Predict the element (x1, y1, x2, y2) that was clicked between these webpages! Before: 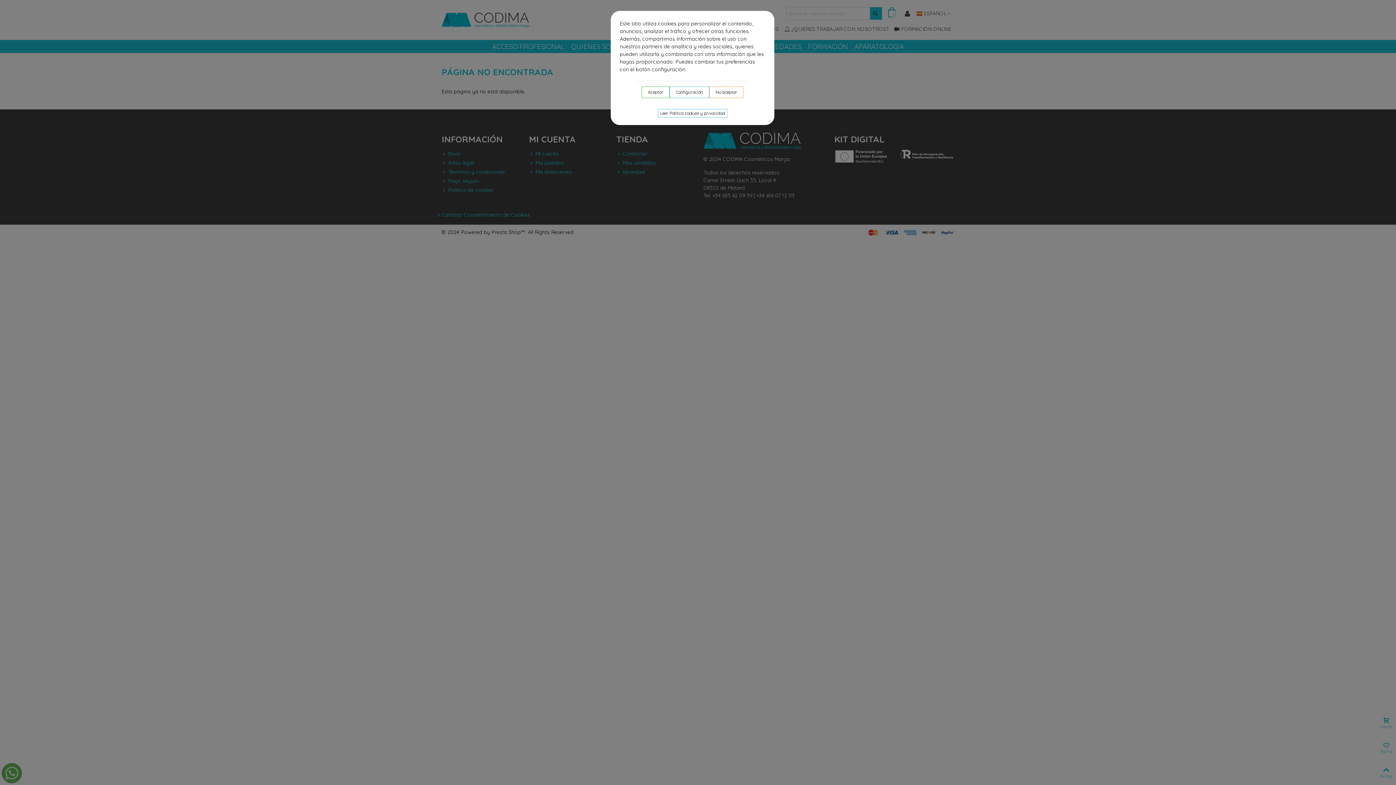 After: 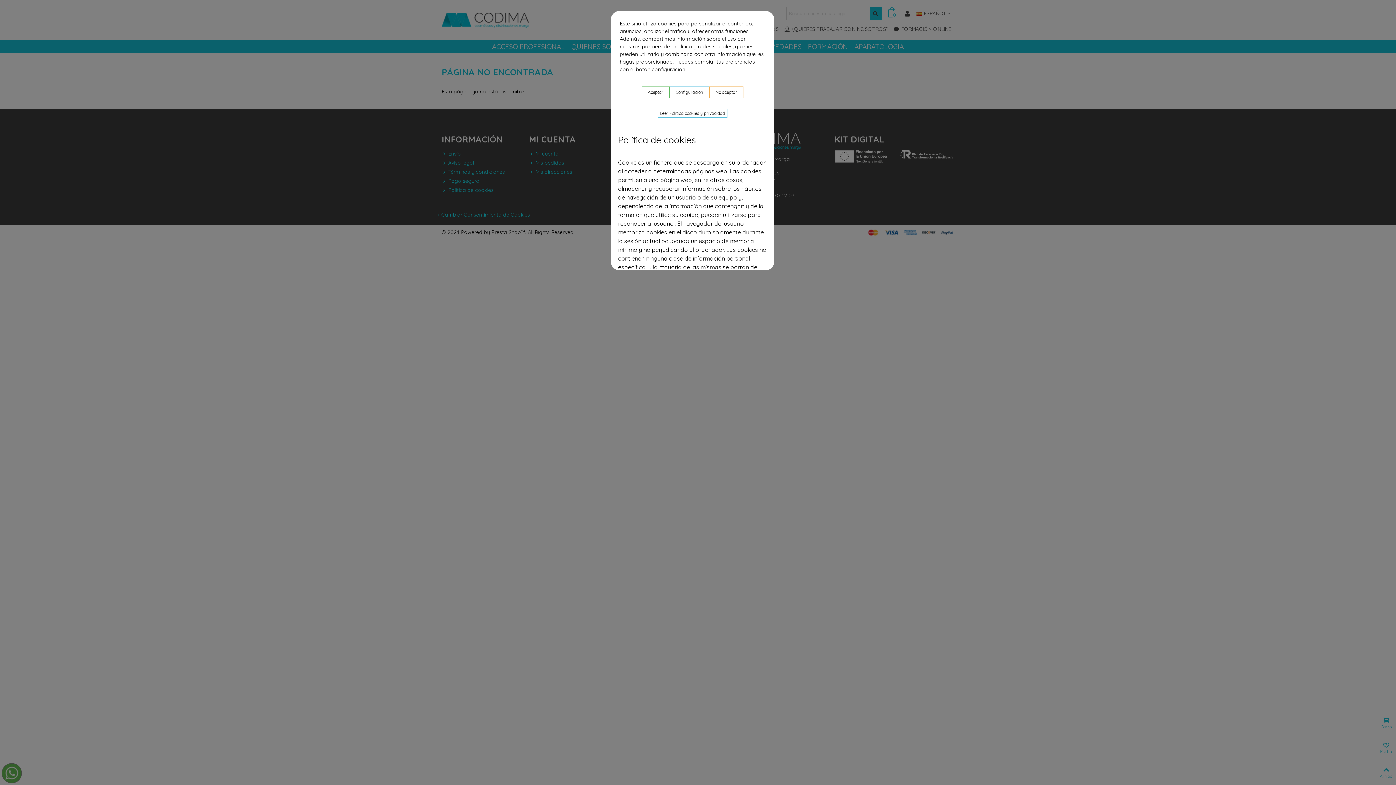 Action: bbox: (658, 109, 727, 117) label: Leer Política cookies y privacidad